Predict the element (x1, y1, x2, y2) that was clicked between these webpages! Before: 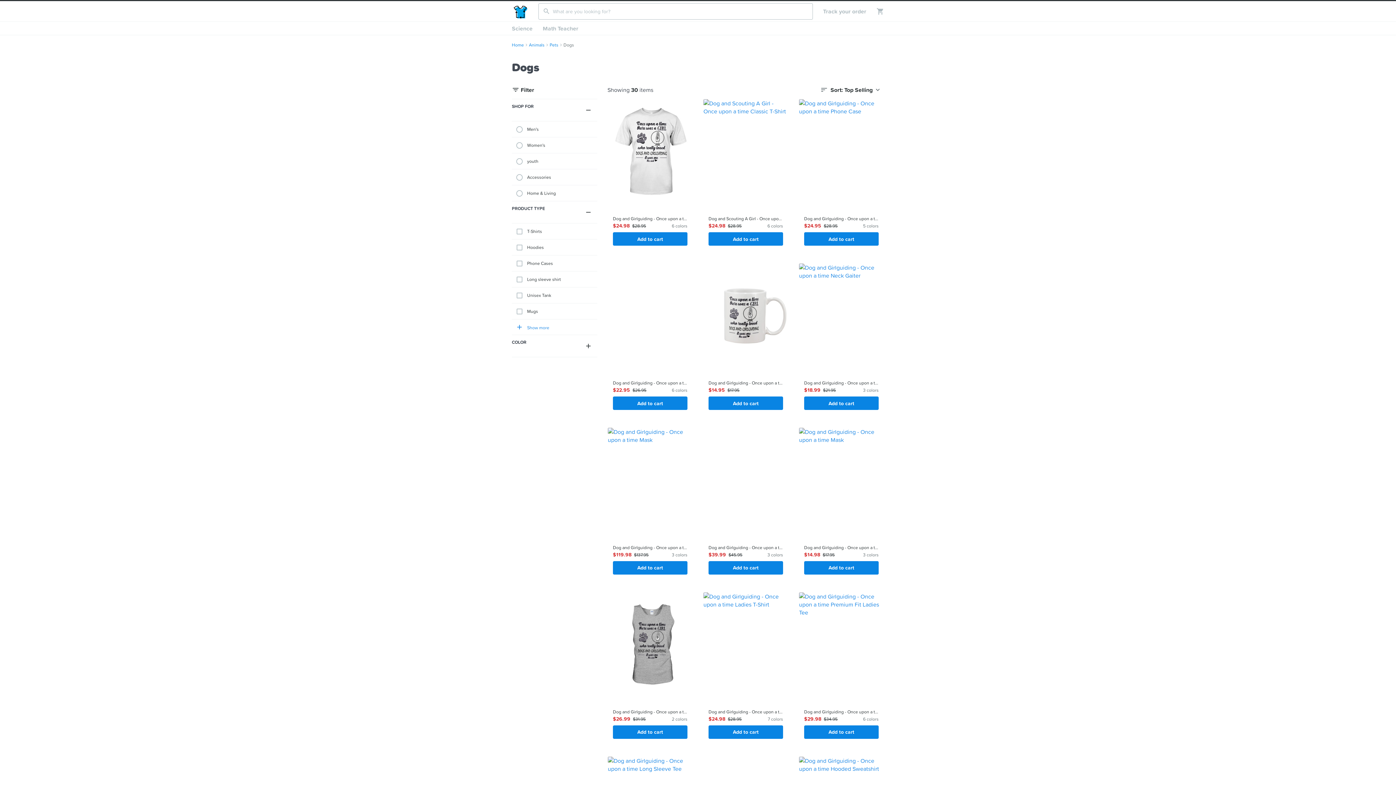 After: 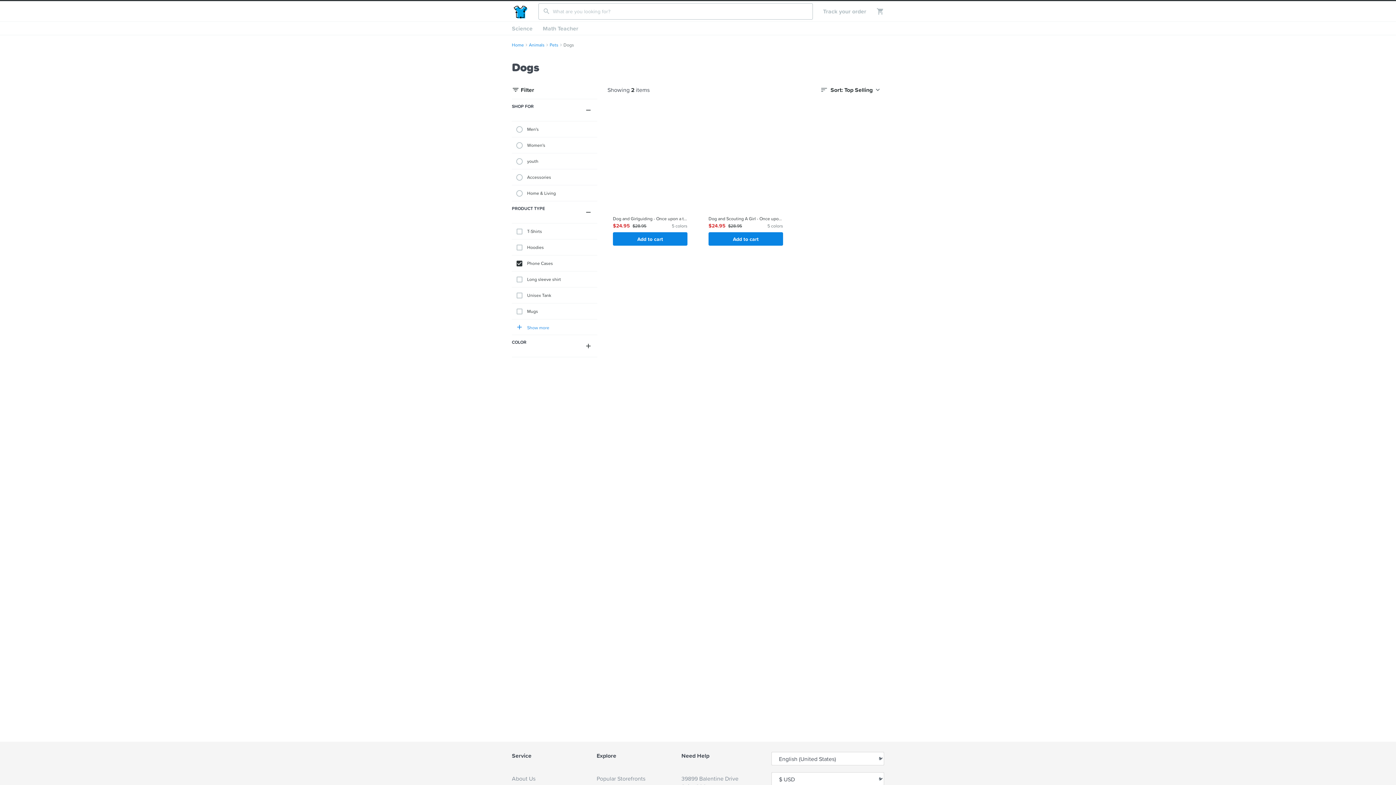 Action: label: Phone Cases bbox: (512, 255, 597, 271)